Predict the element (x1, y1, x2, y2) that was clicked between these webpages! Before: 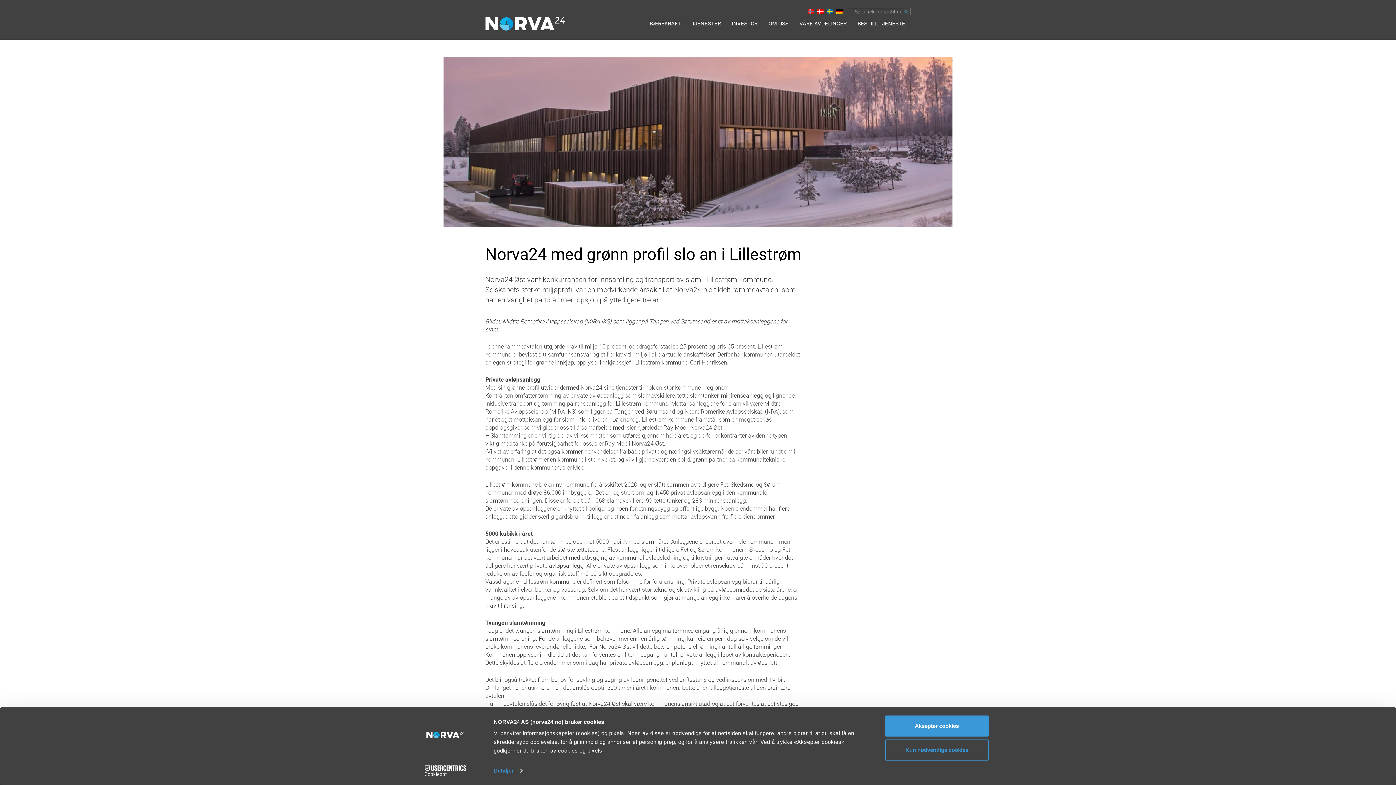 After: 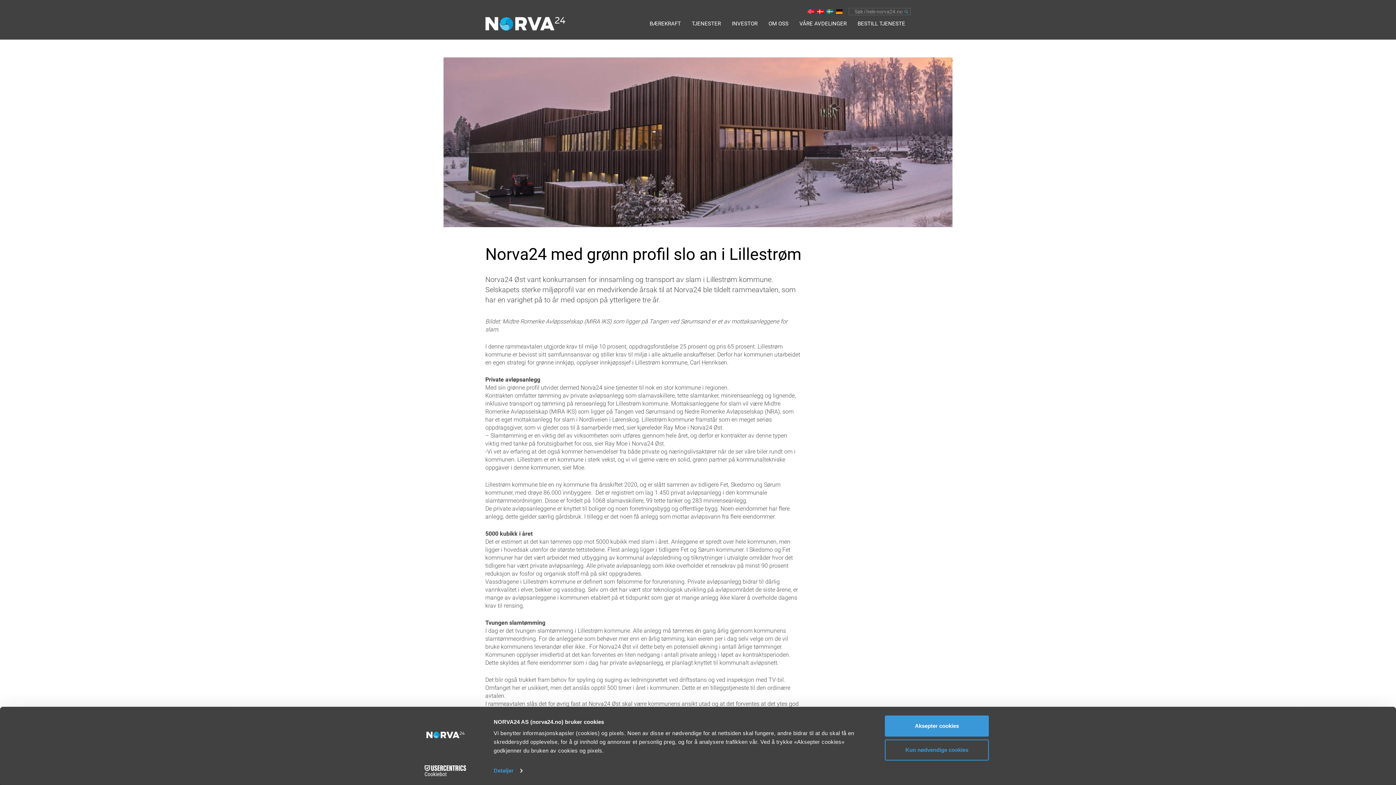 Action: label:   bbox: (815, 9, 825, 13)